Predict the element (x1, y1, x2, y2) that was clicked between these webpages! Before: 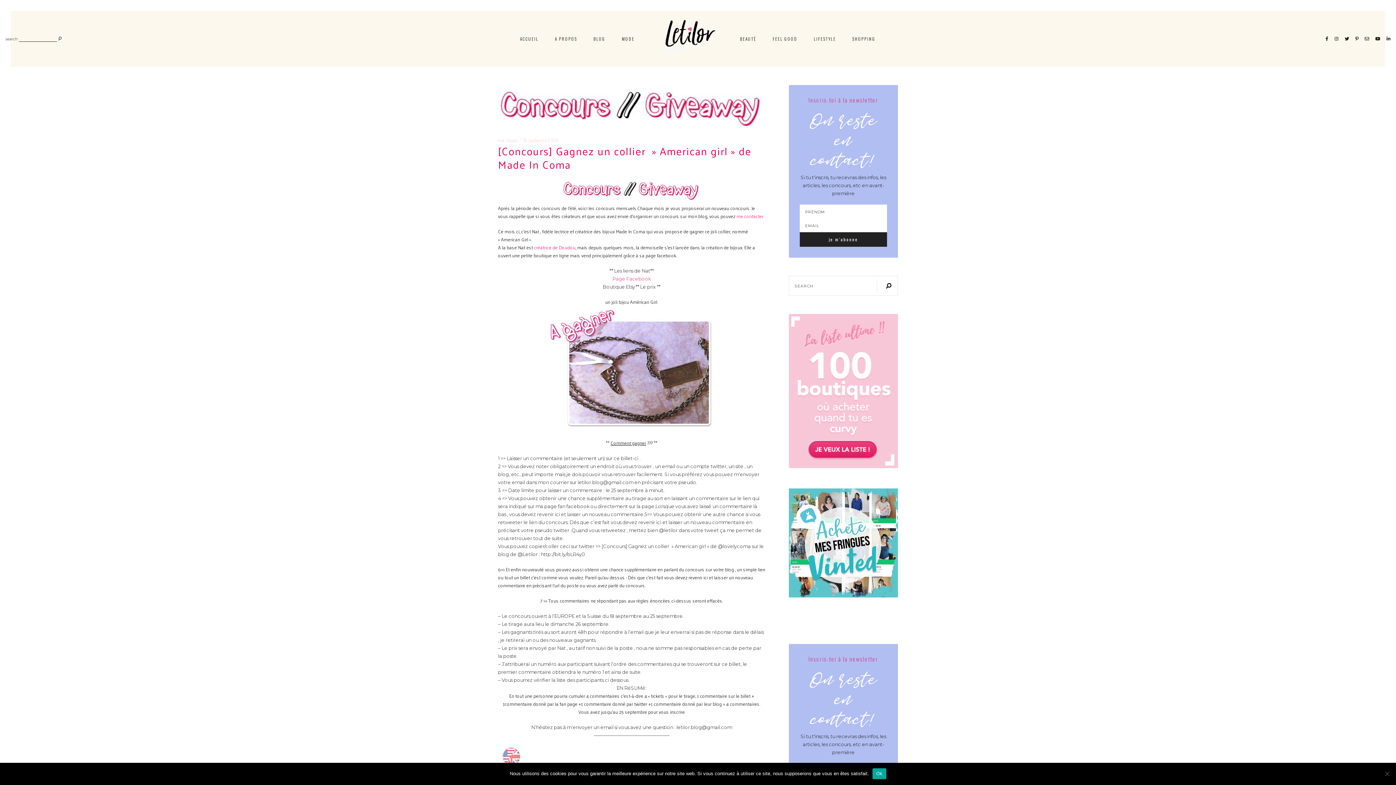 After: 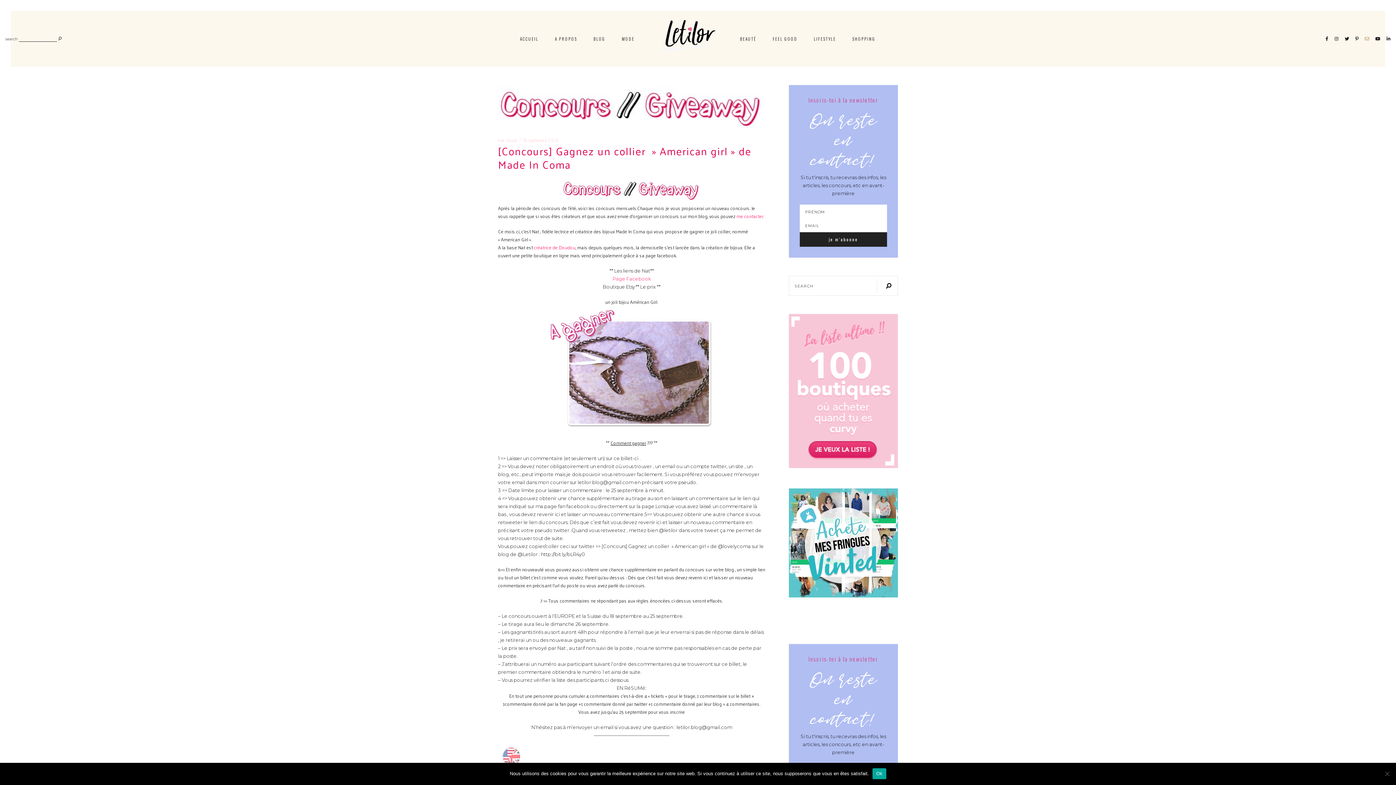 Action: bbox: (1365, 36, 1374, 41)